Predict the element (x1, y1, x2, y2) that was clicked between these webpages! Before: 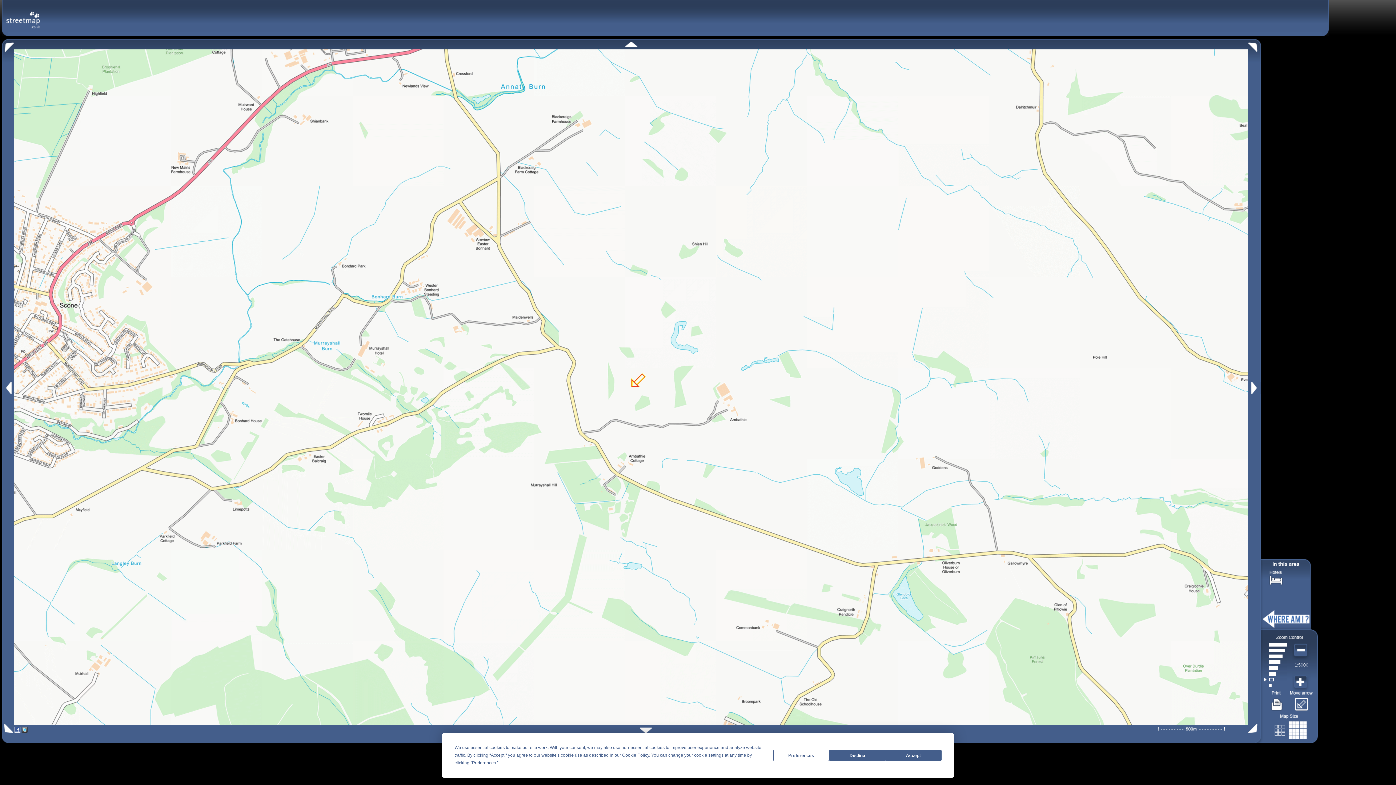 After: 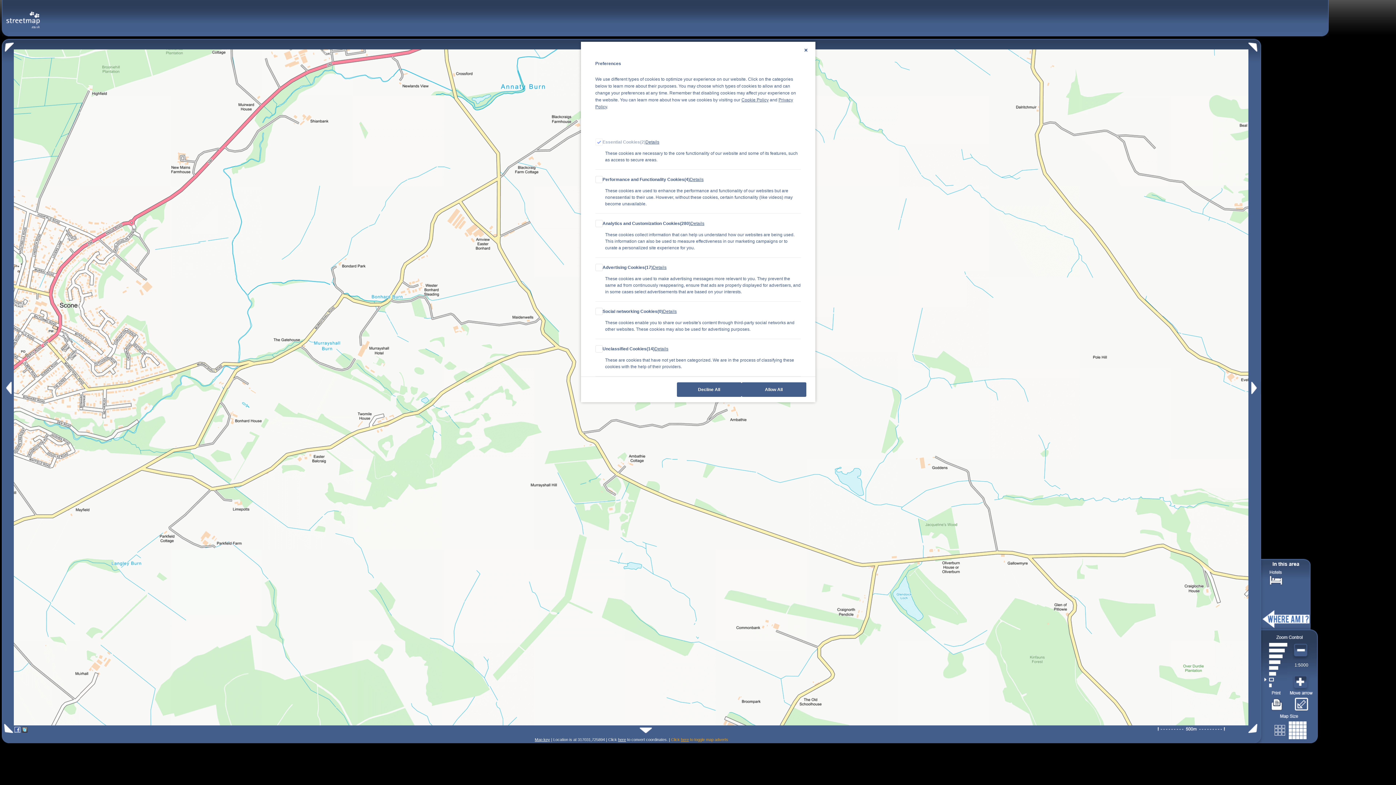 Action: bbox: (773, 750, 829, 761) label: Preferences